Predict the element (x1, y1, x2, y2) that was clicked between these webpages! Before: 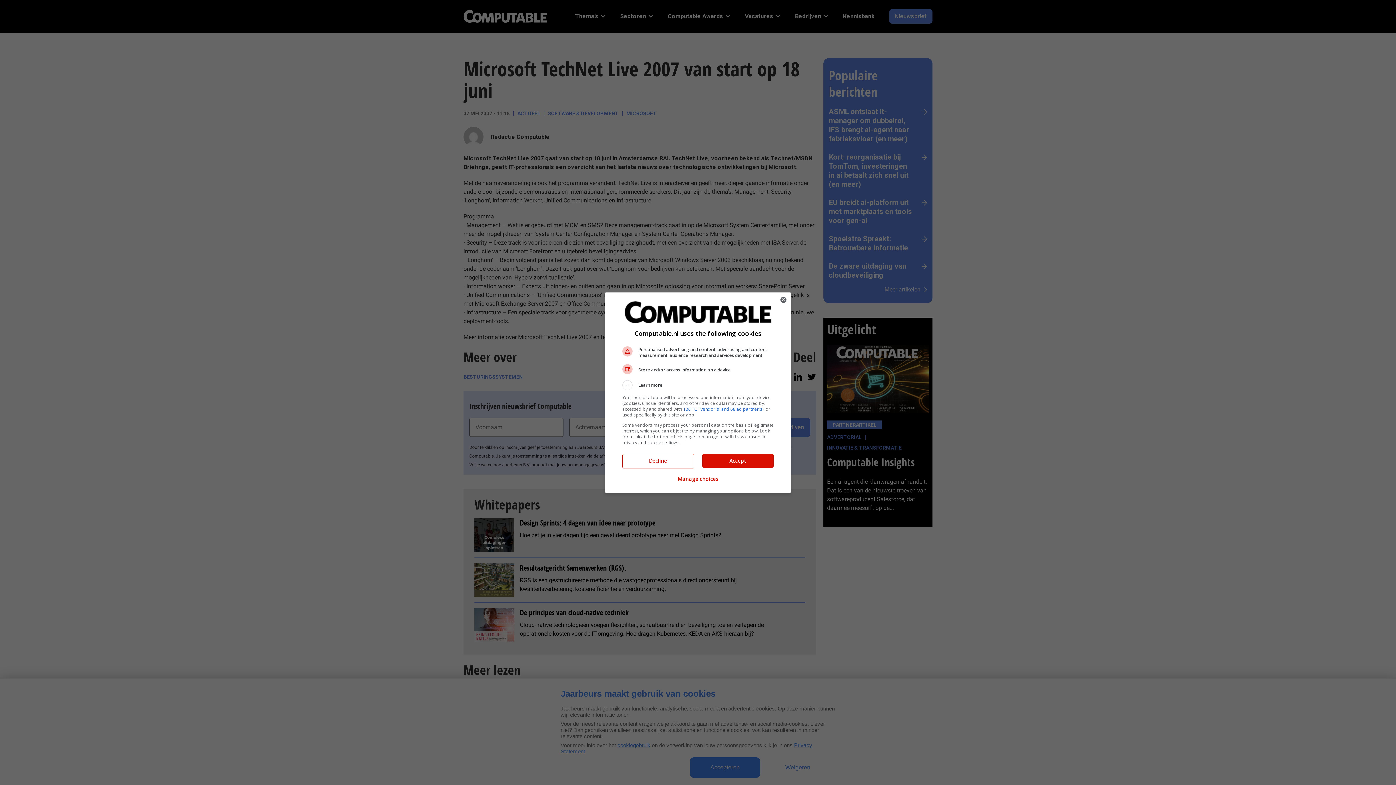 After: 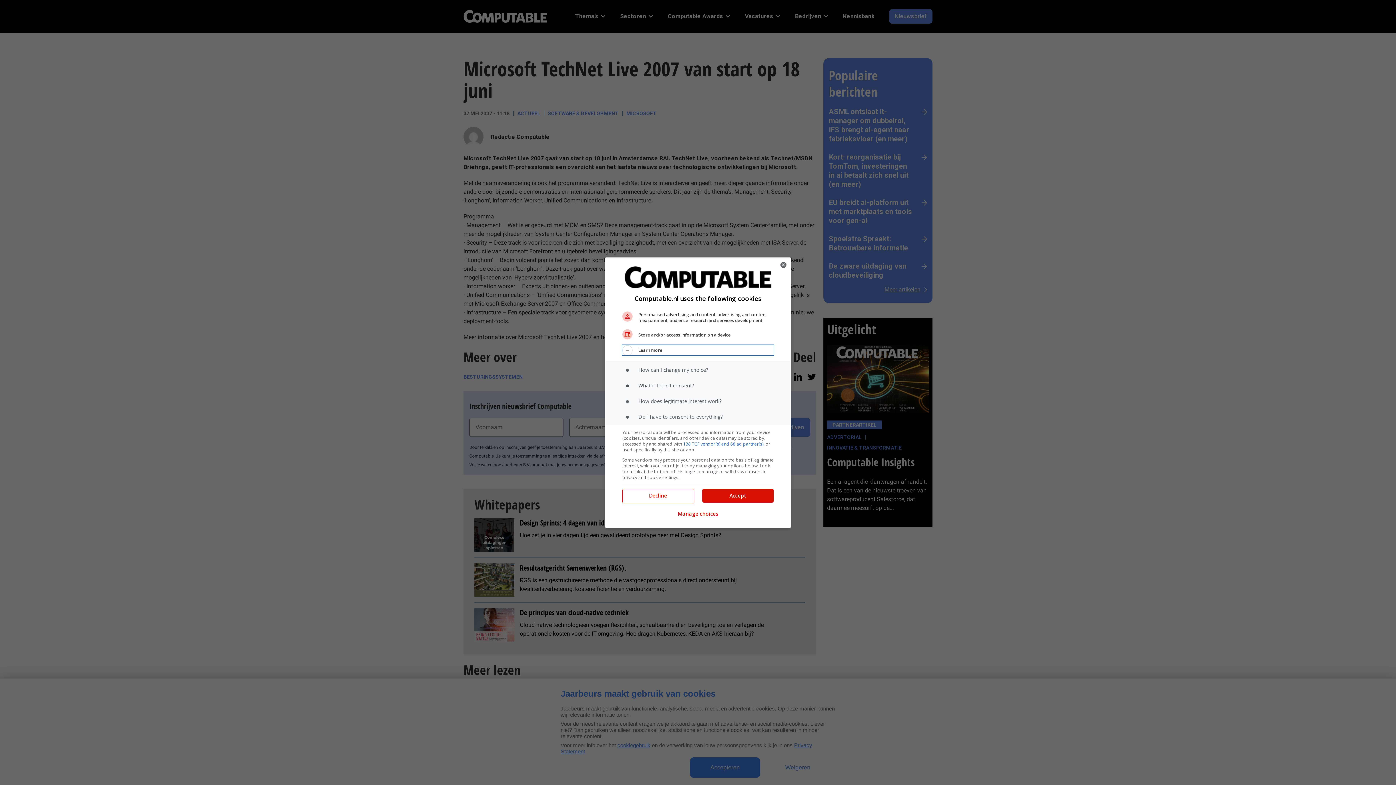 Action: label: Learn more bbox: (622, 380, 773, 390)